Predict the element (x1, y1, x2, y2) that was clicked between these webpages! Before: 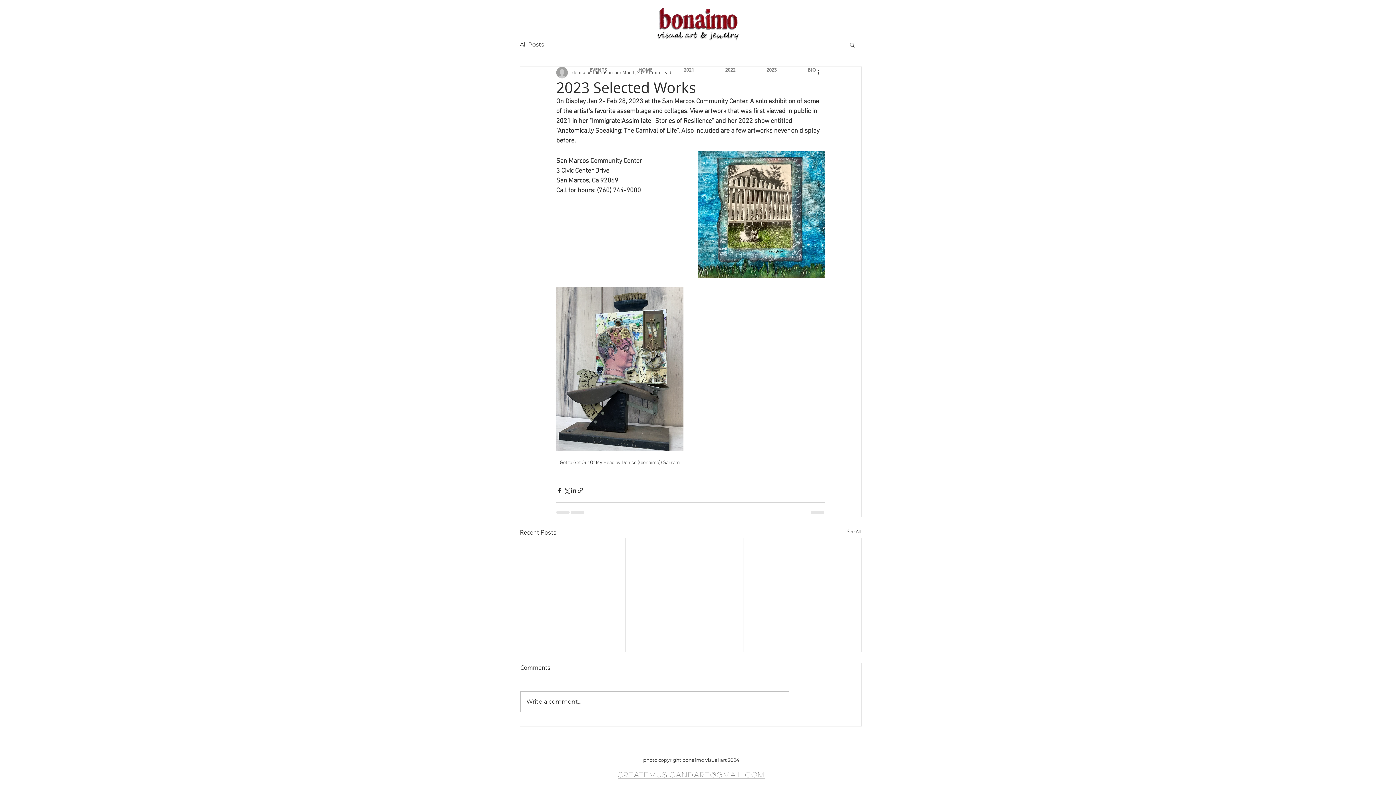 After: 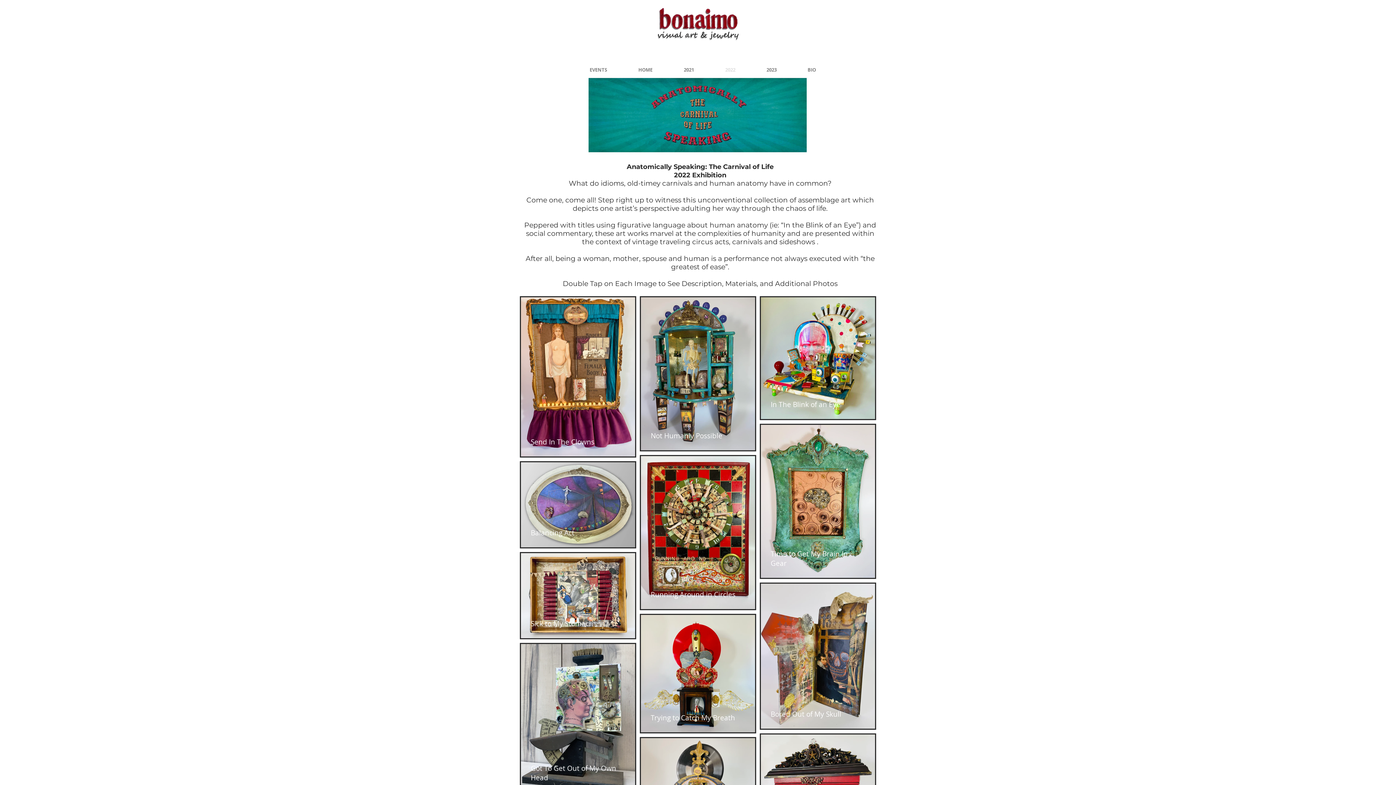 Action: bbox: (709, 62, 751, 77) label: 2022